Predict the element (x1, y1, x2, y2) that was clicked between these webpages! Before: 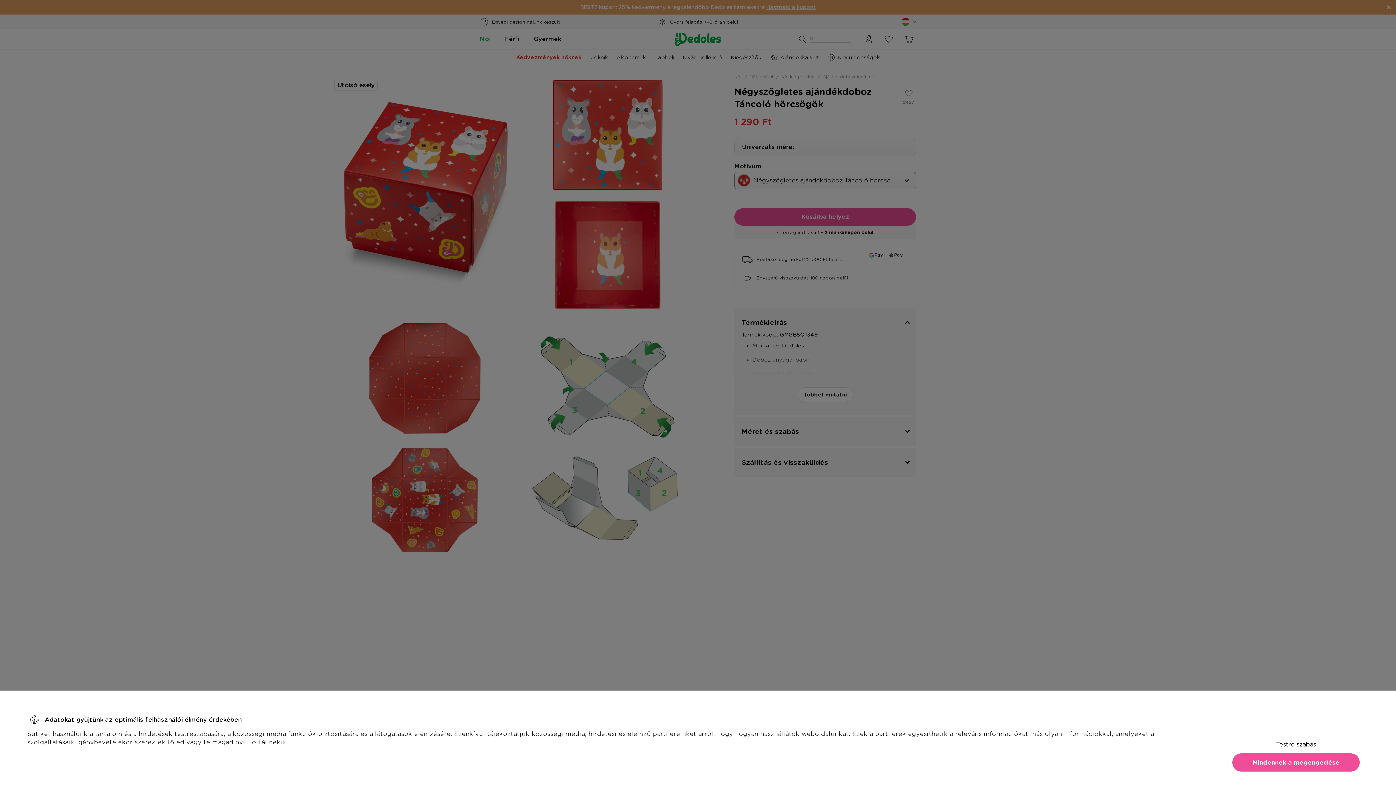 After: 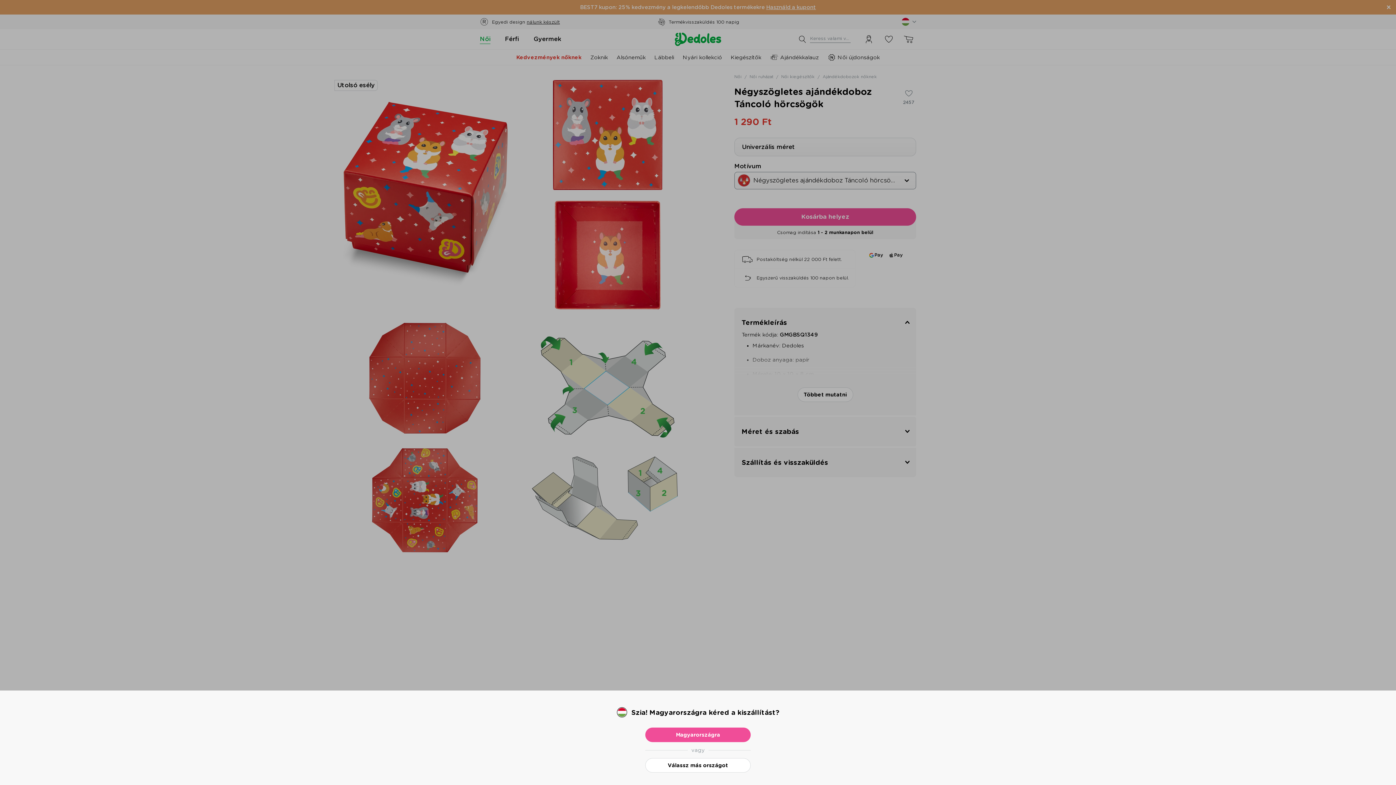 Action: bbox: (1232, 753, 1360, 772) label: Mindennek a megengedése